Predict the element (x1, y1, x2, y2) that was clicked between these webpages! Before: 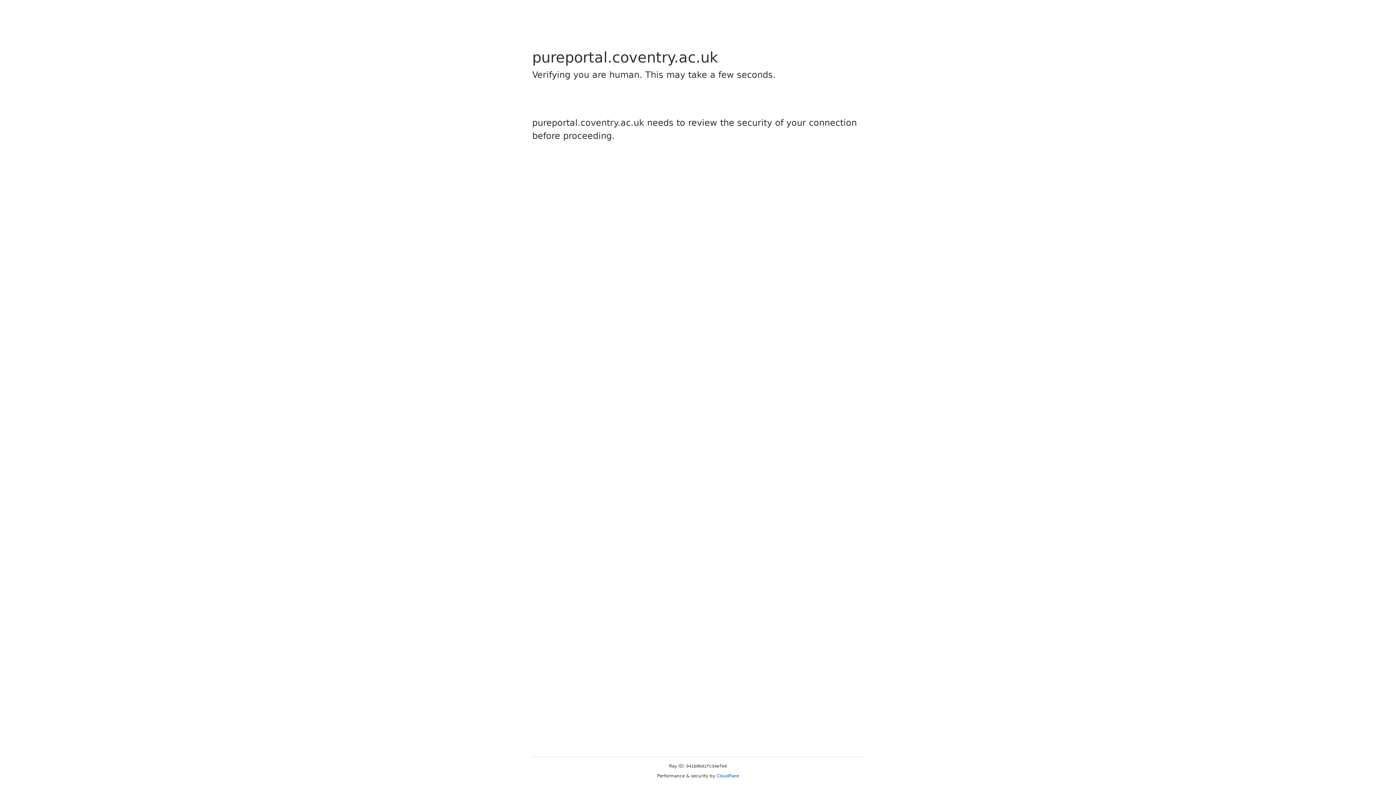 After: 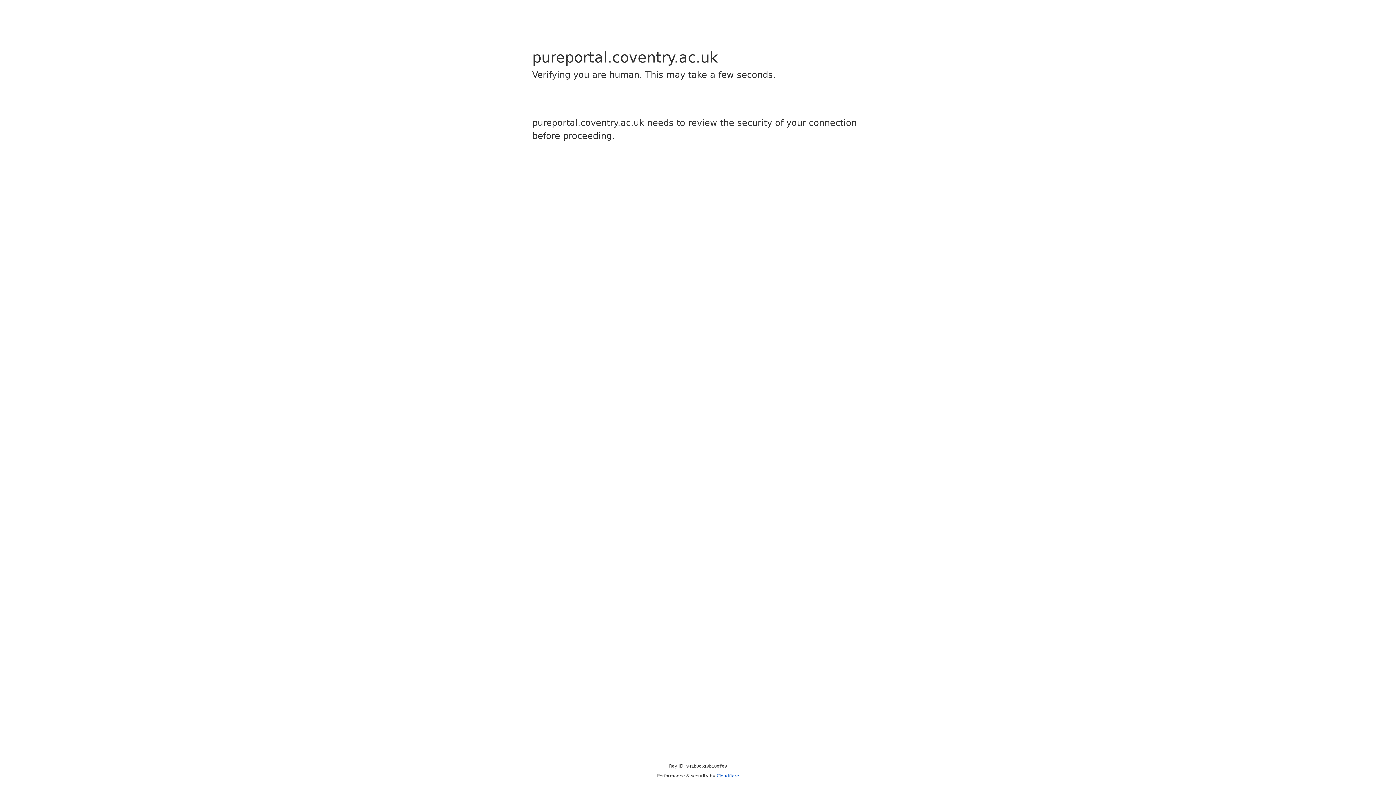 Action: bbox: (716, 773, 739, 778) label: Cloudflare